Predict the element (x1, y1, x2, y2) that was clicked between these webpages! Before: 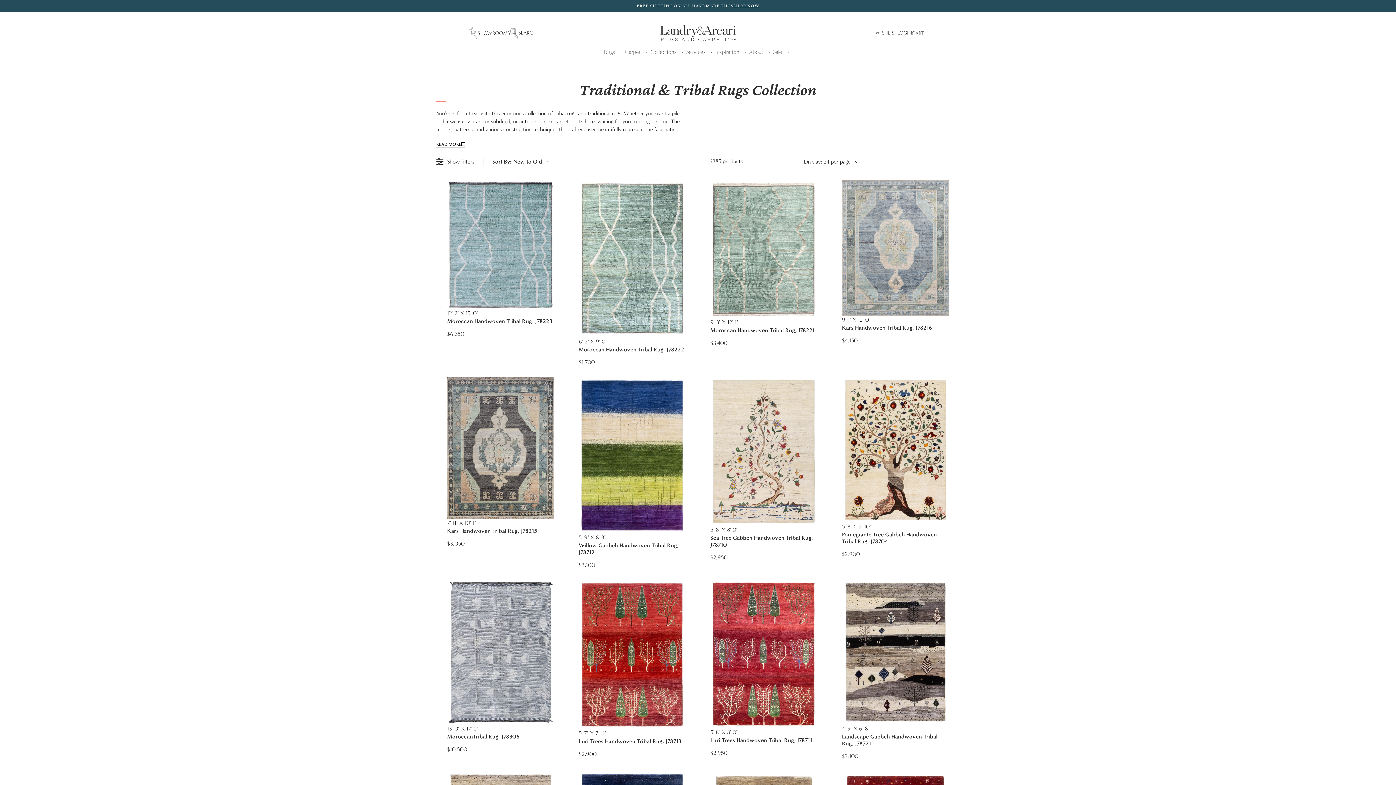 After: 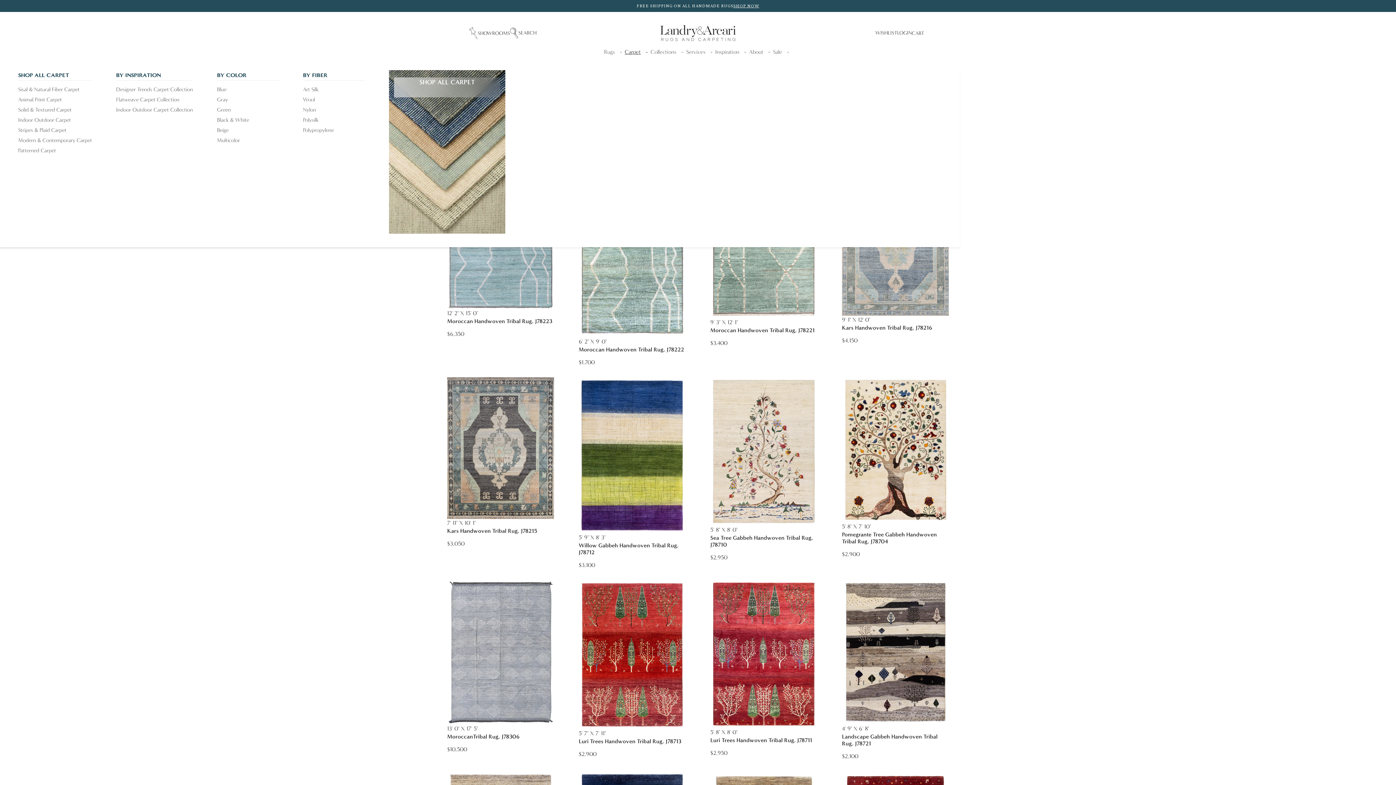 Action: label: Carpet bbox: (624, 44, 650, 60)